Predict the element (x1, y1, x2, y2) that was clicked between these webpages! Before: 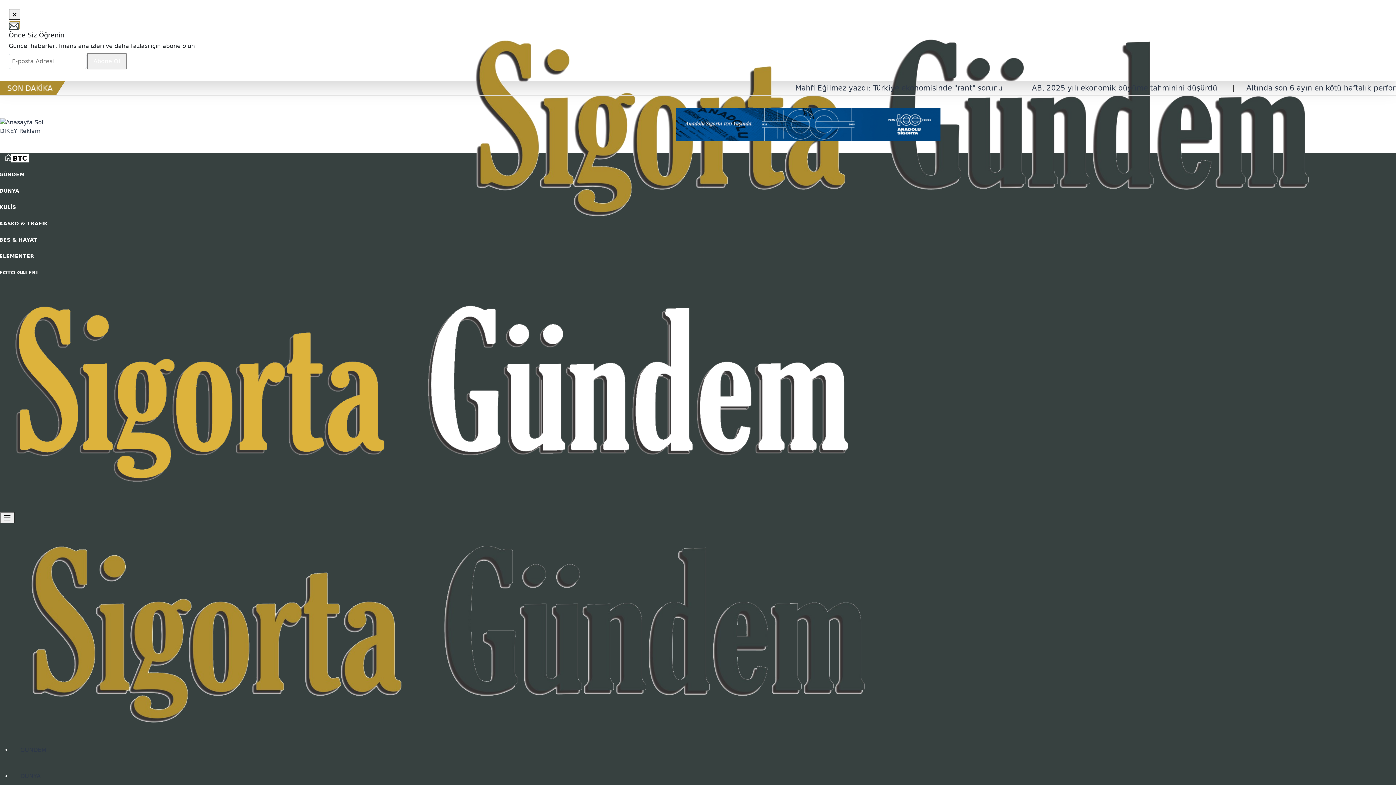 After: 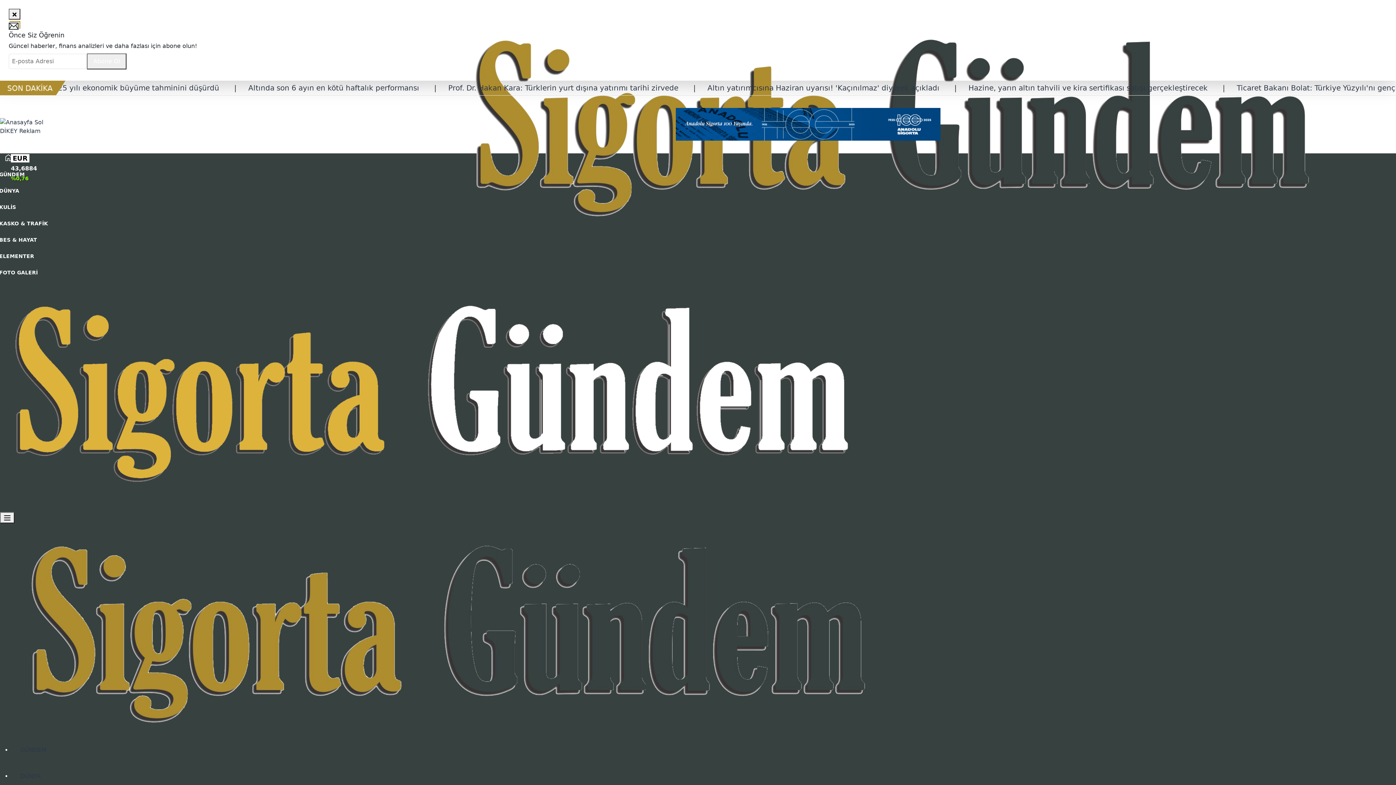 Action: bbox: (0, 123, 58, 130)